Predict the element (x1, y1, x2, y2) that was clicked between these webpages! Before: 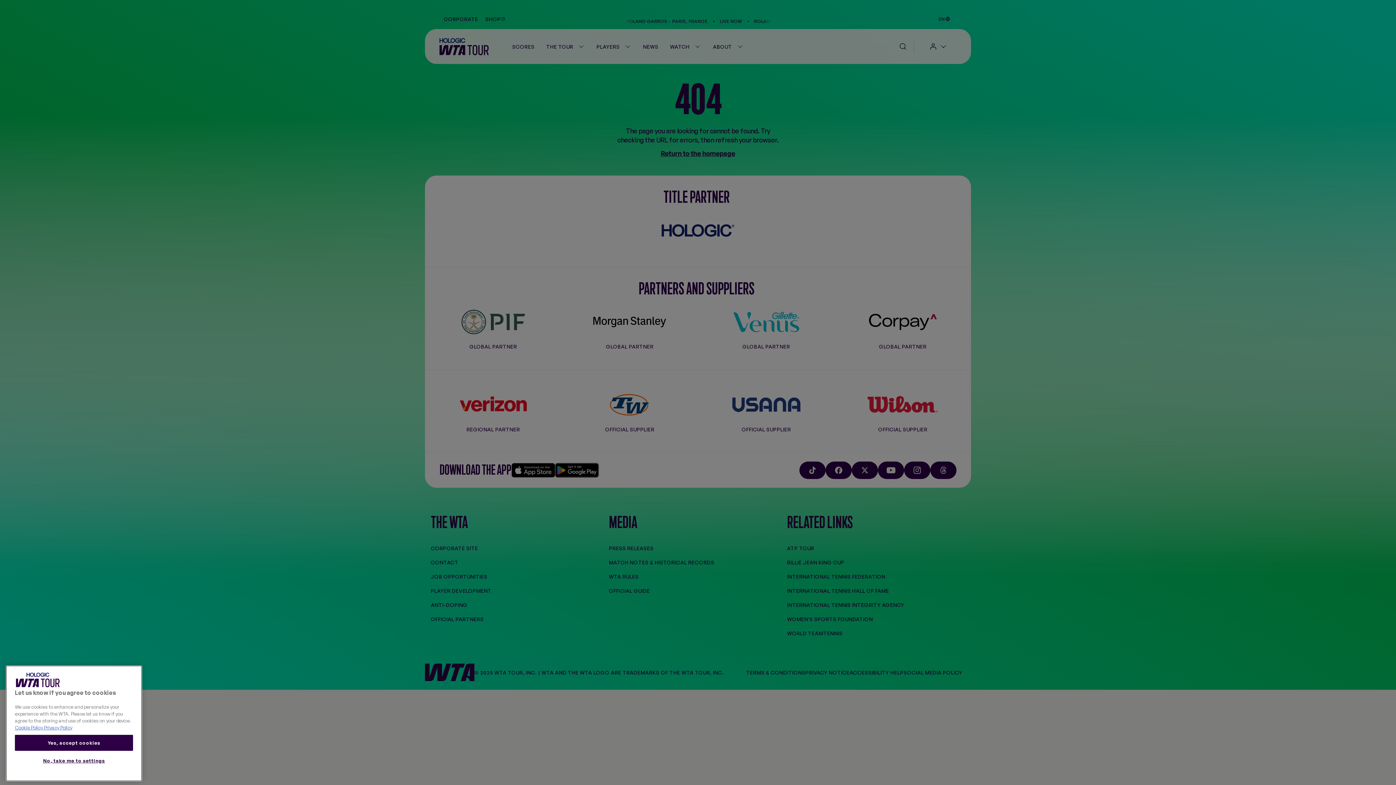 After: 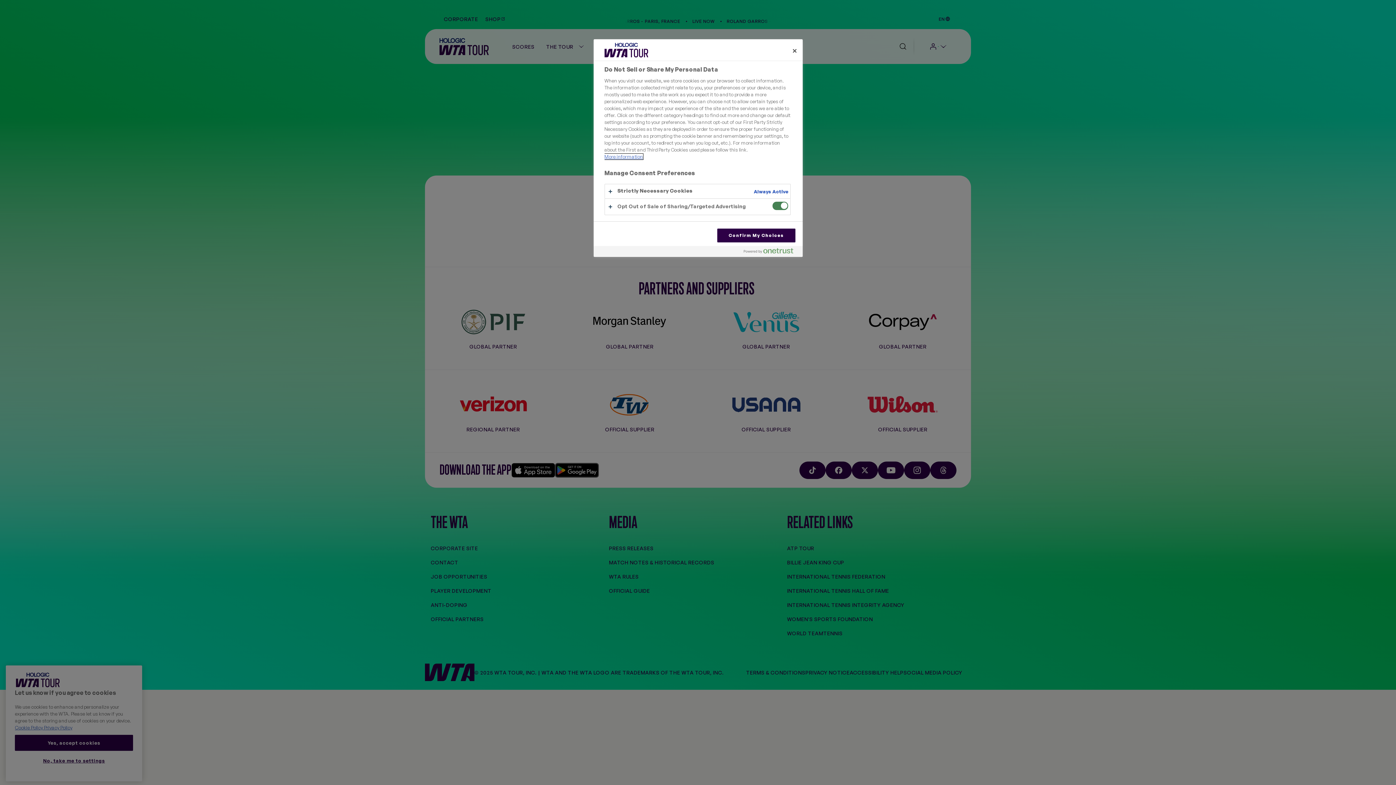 Action: label: No, take me to settings bbox: (14, 764, 133, 779)